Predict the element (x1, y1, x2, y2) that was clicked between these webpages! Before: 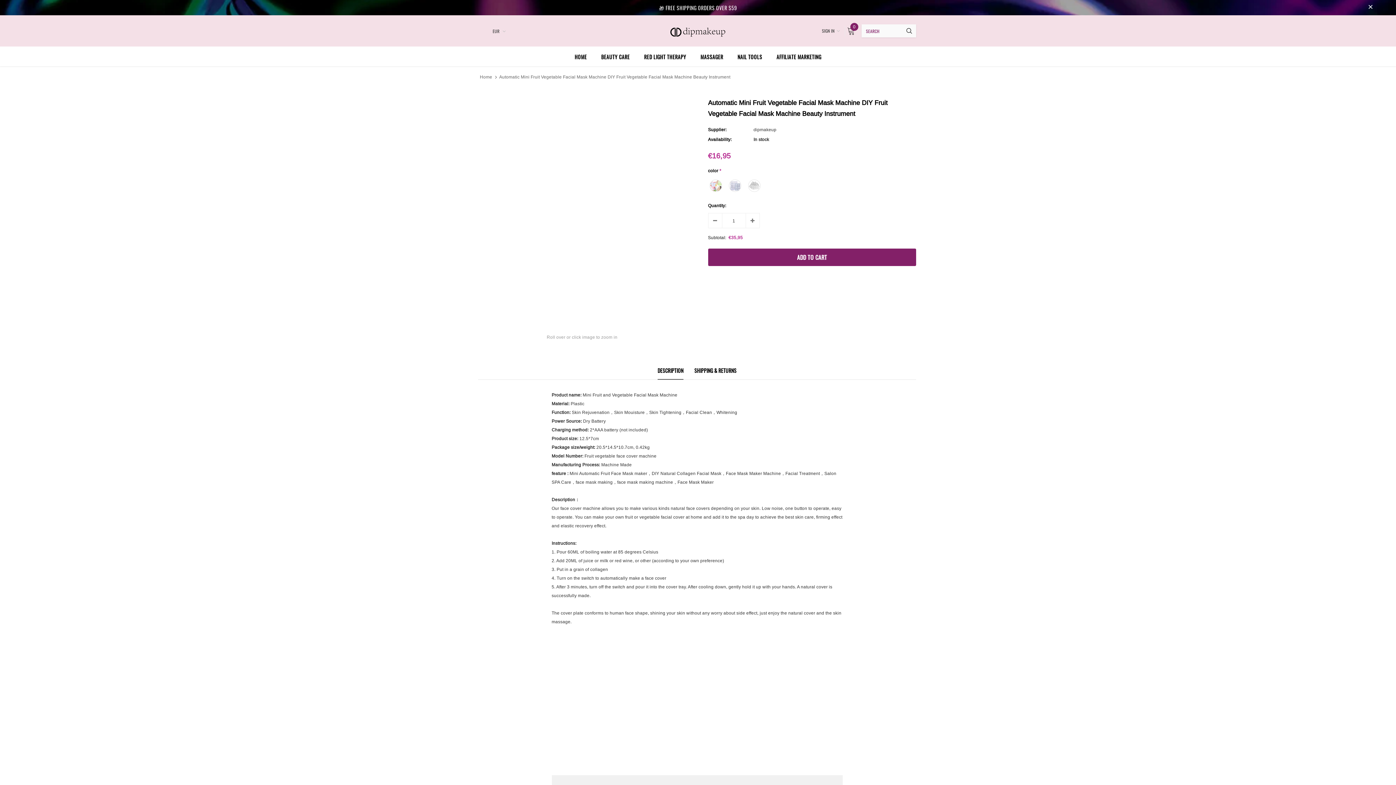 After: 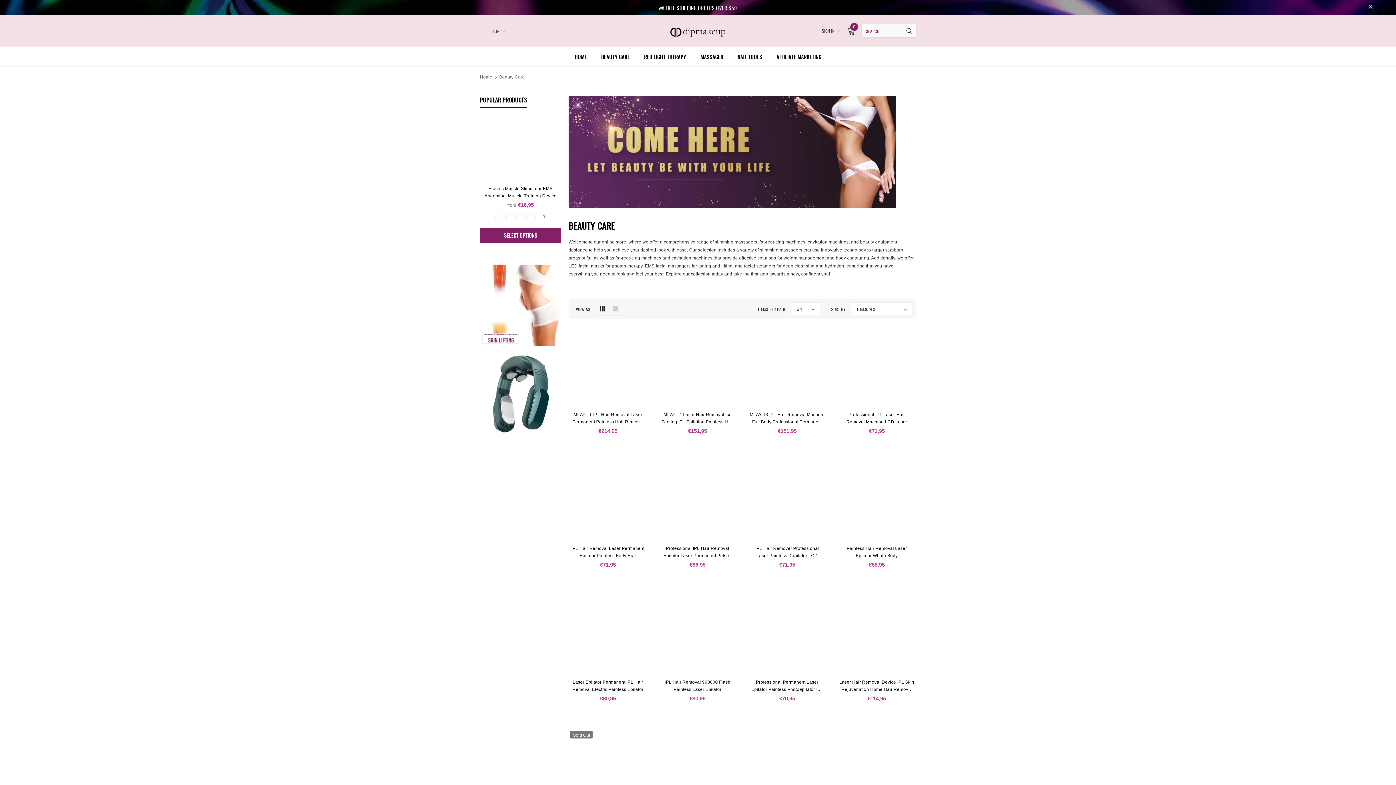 Action: bbox: (601, 46, 629, 66) label: BEAUTY CARE